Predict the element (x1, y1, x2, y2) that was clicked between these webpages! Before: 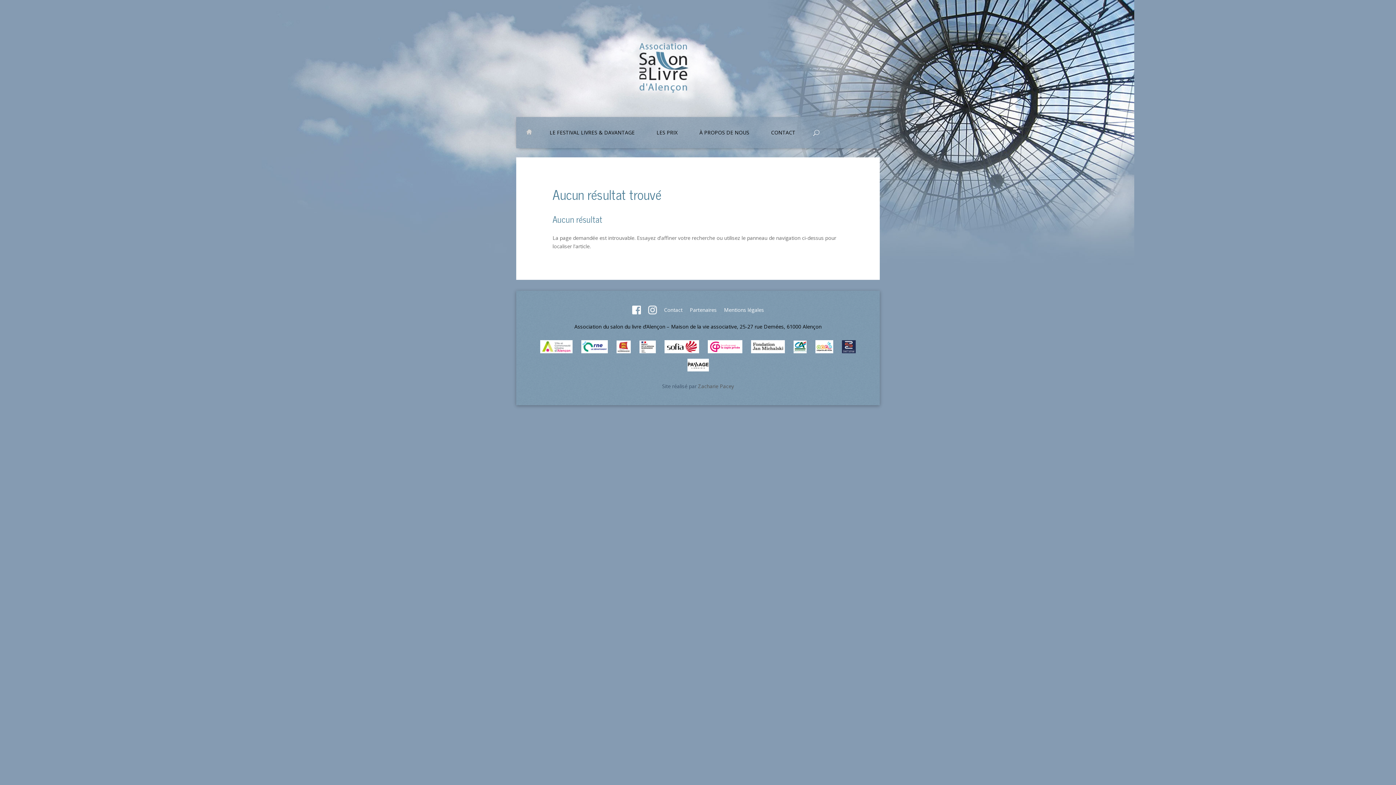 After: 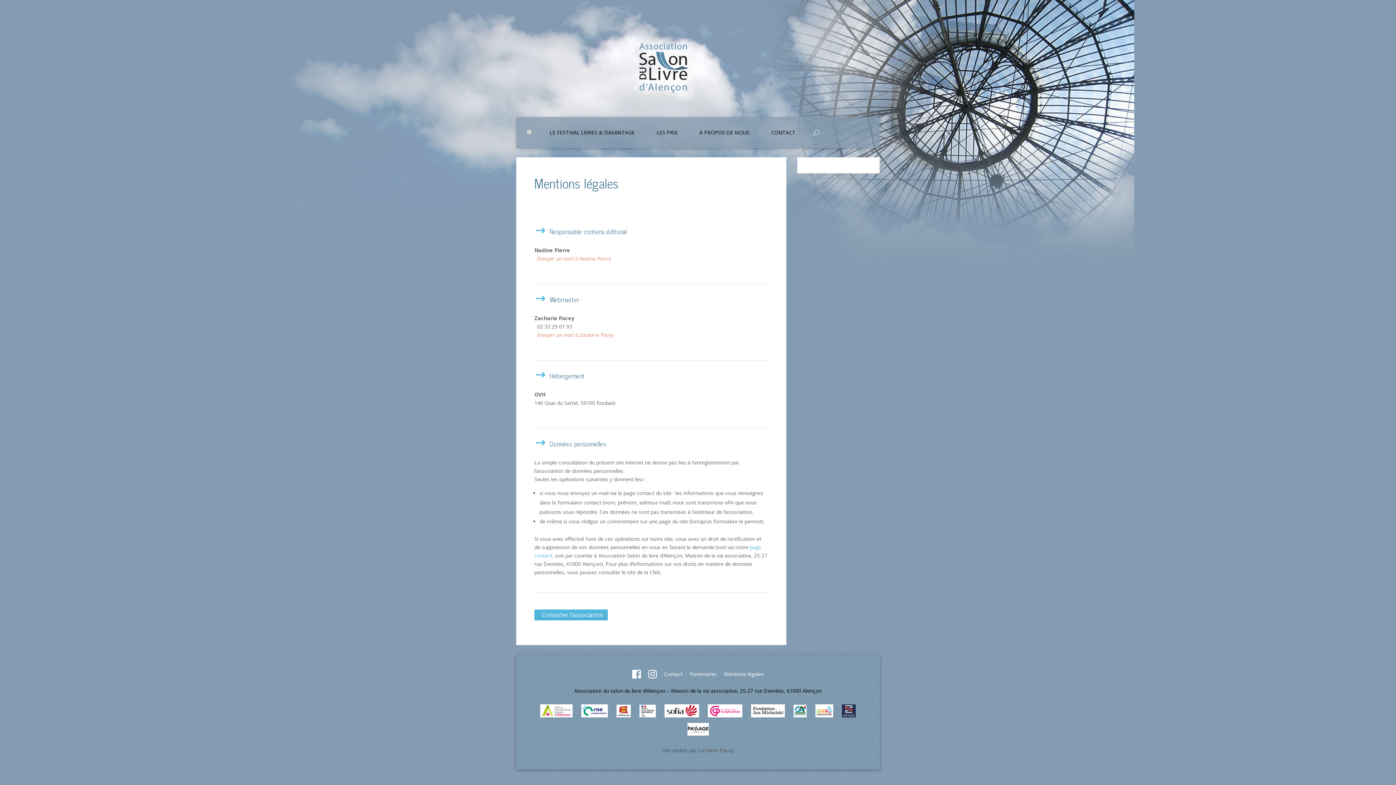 Action: bbox: (724, 306, 764, 313) label: Mentions légales